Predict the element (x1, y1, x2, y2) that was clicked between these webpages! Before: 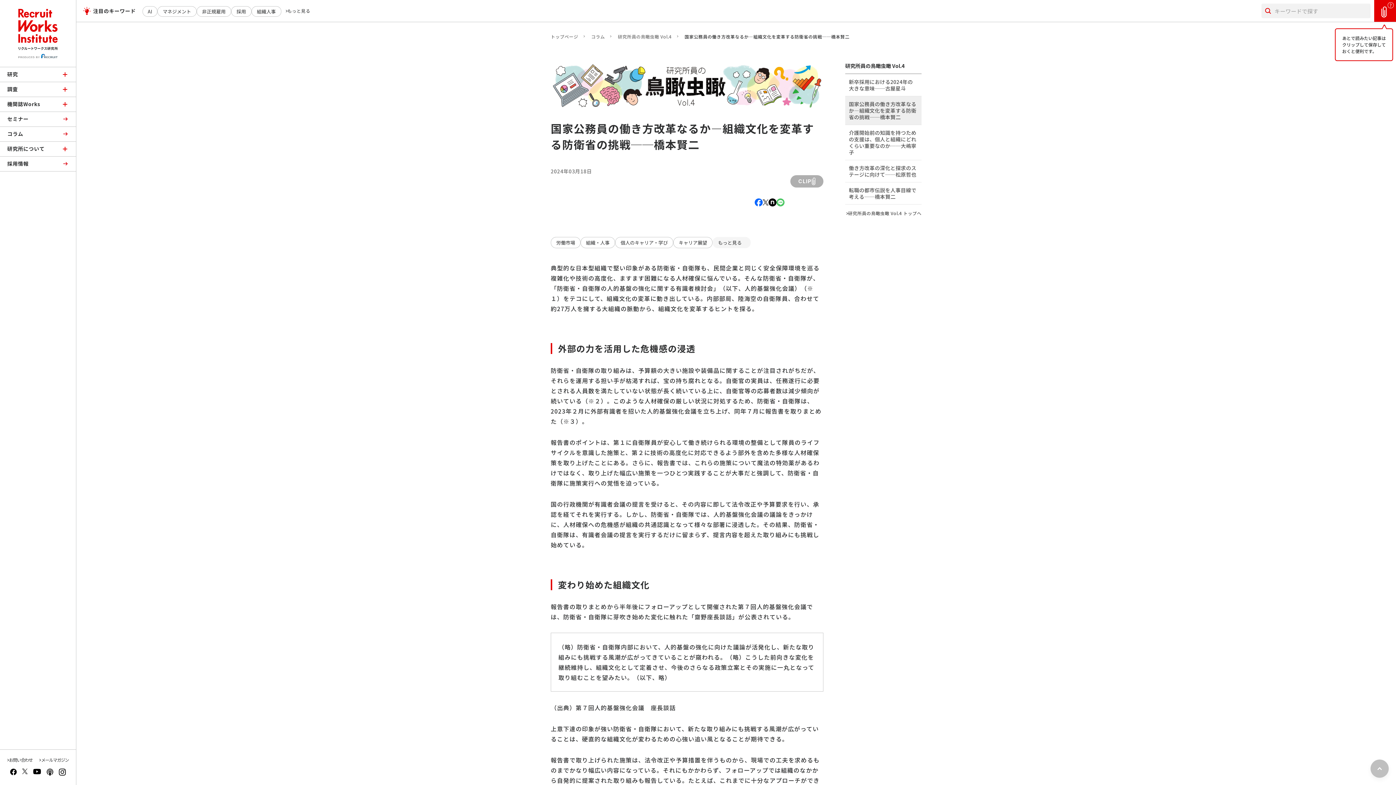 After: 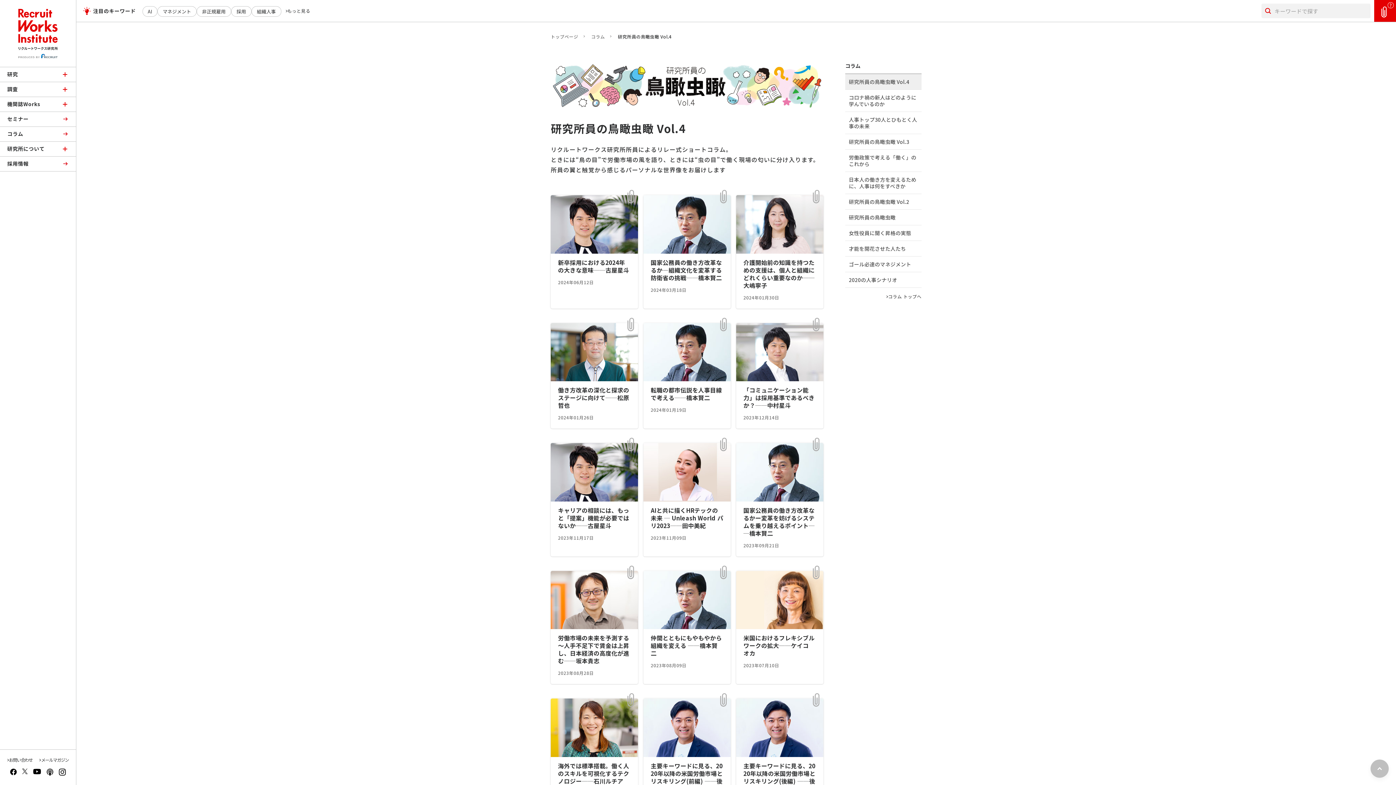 Action: label: 研究所員の鳥瞰虫瞰 Vol.4 bbox: (618, 33, 671, 39)